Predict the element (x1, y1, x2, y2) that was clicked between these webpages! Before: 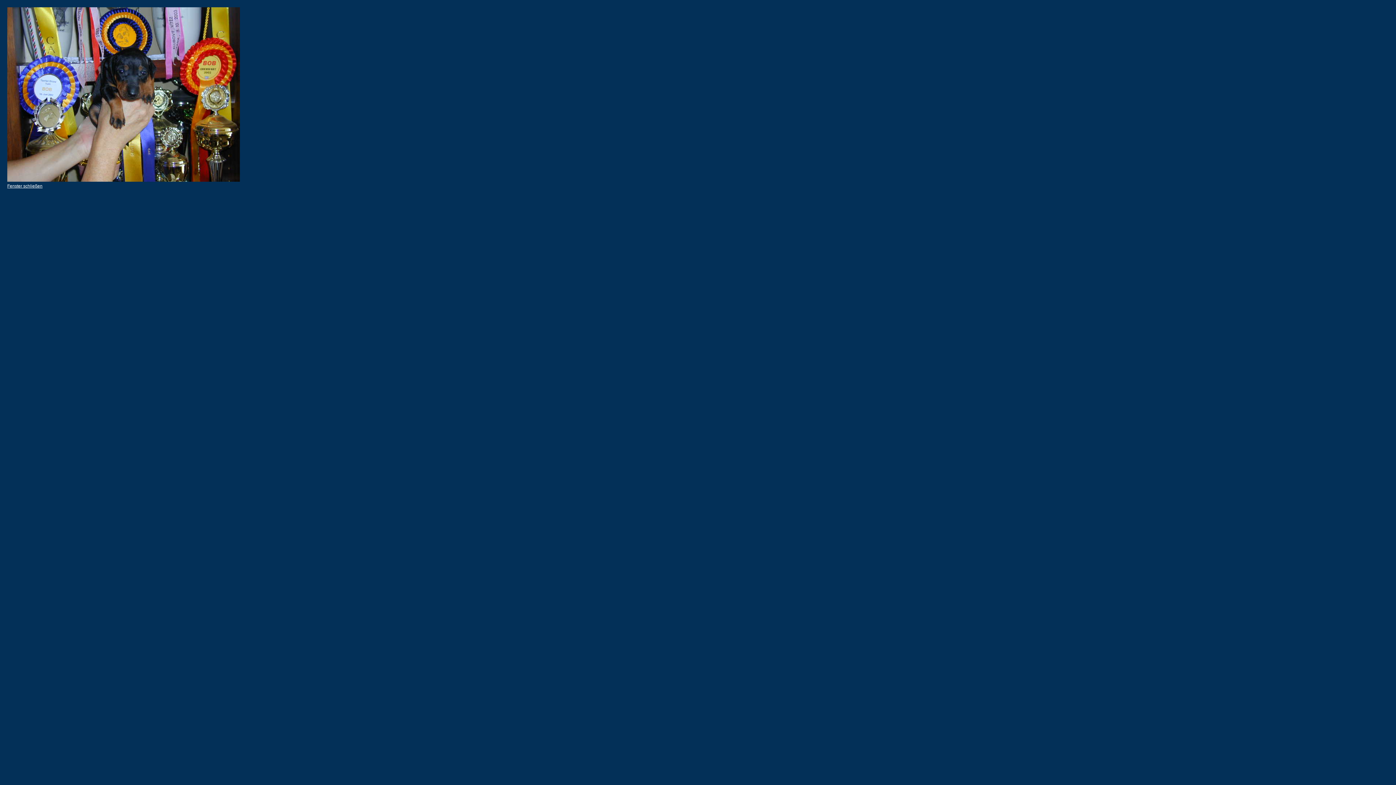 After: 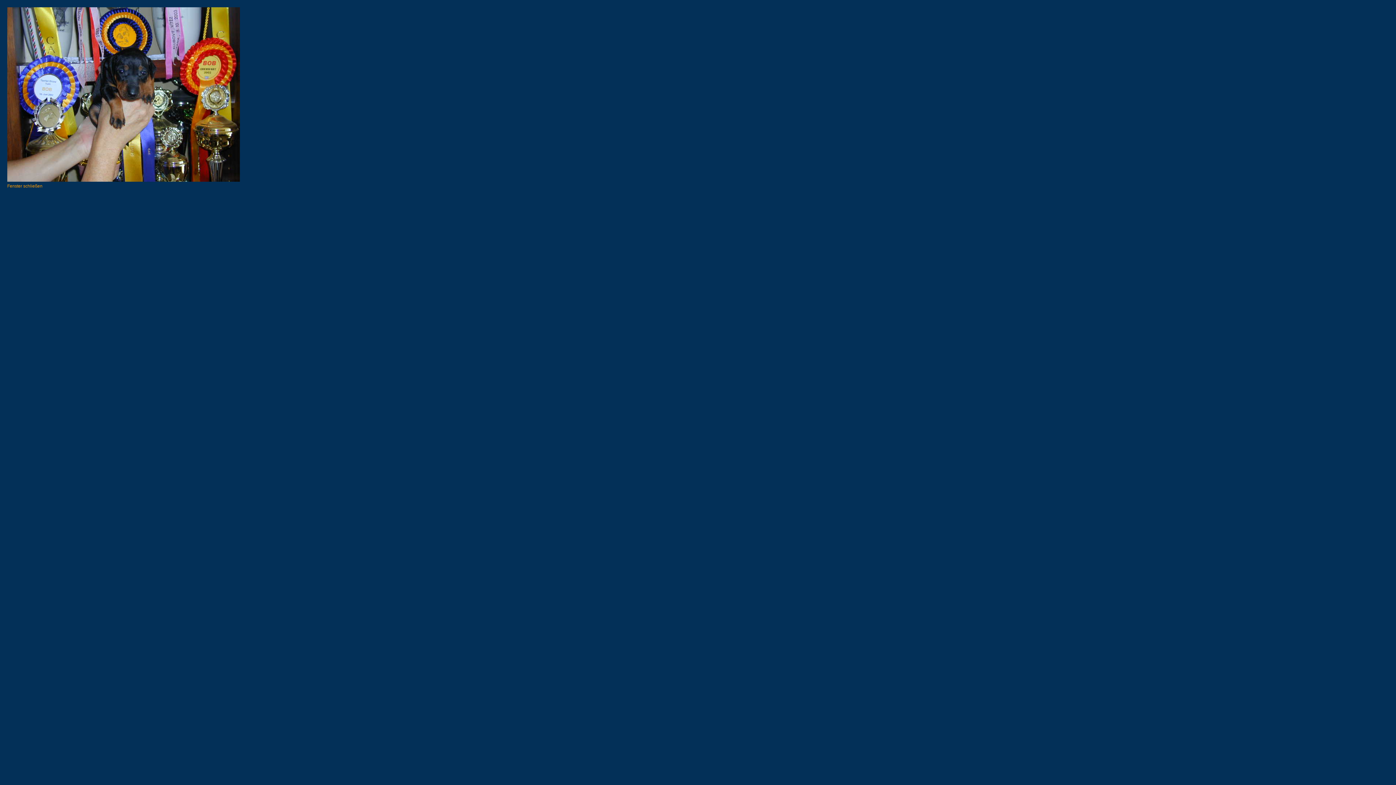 Action: label: Fenster schließen bbox: (7, 177, 1389, 188)